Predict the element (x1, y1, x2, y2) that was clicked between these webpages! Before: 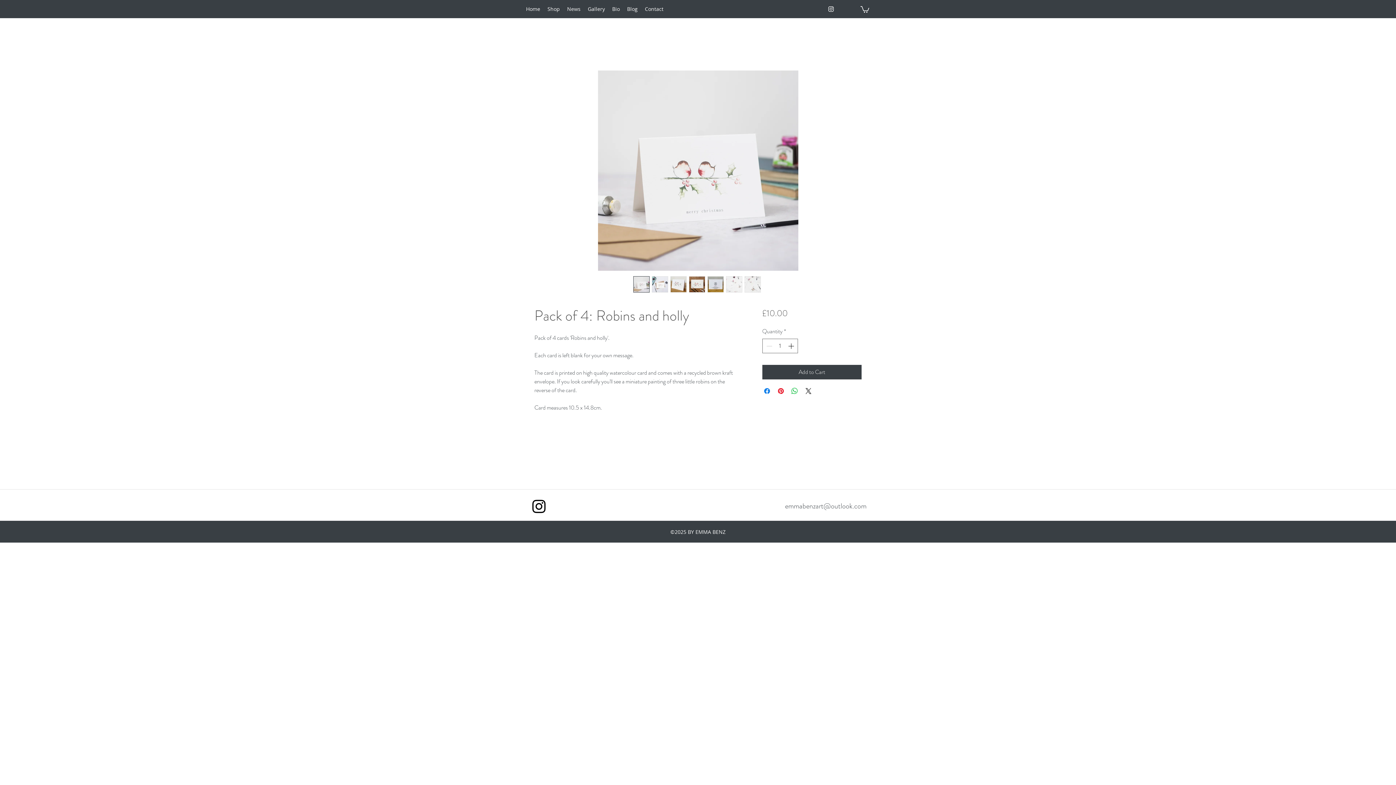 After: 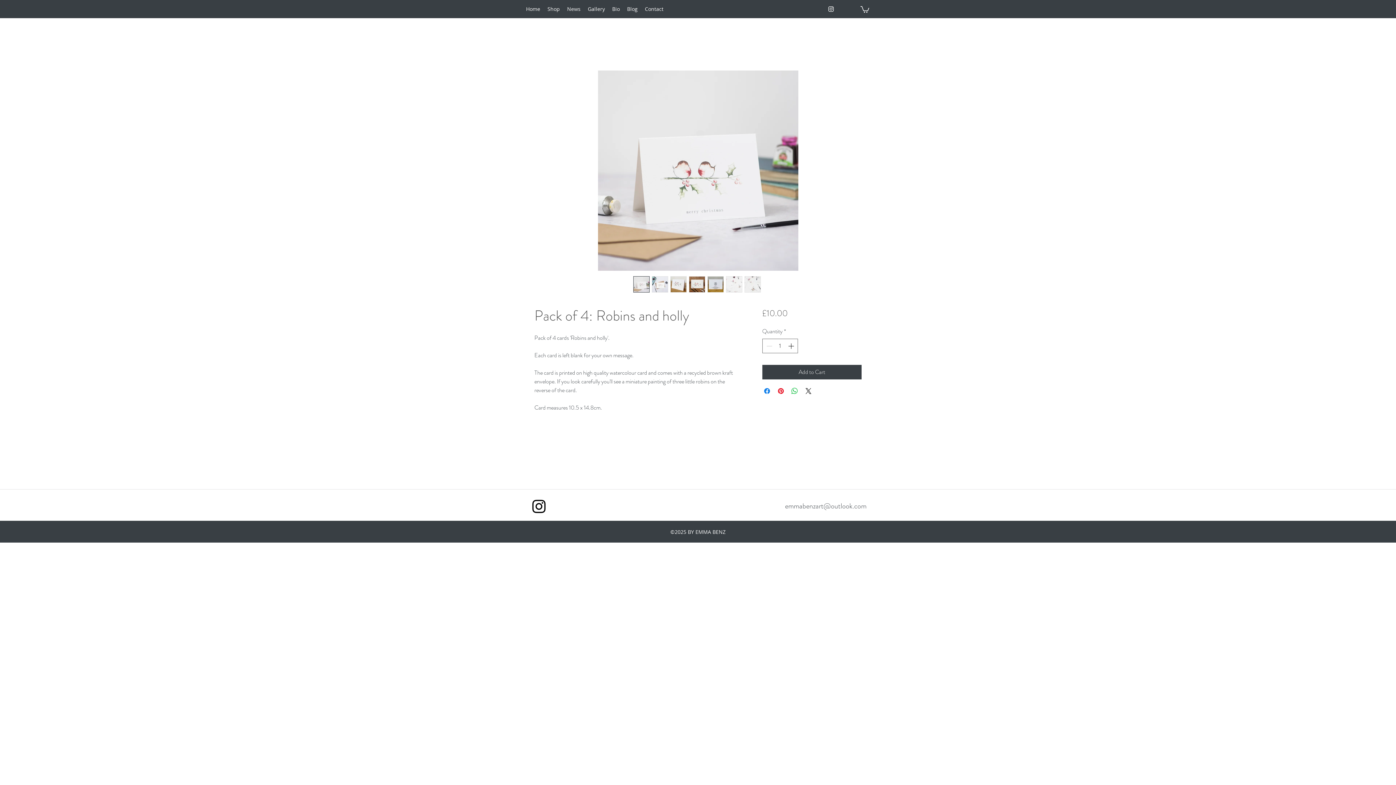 Action: label: emmabenzart@outlook.com bbox: (785, 501, 866, 511)